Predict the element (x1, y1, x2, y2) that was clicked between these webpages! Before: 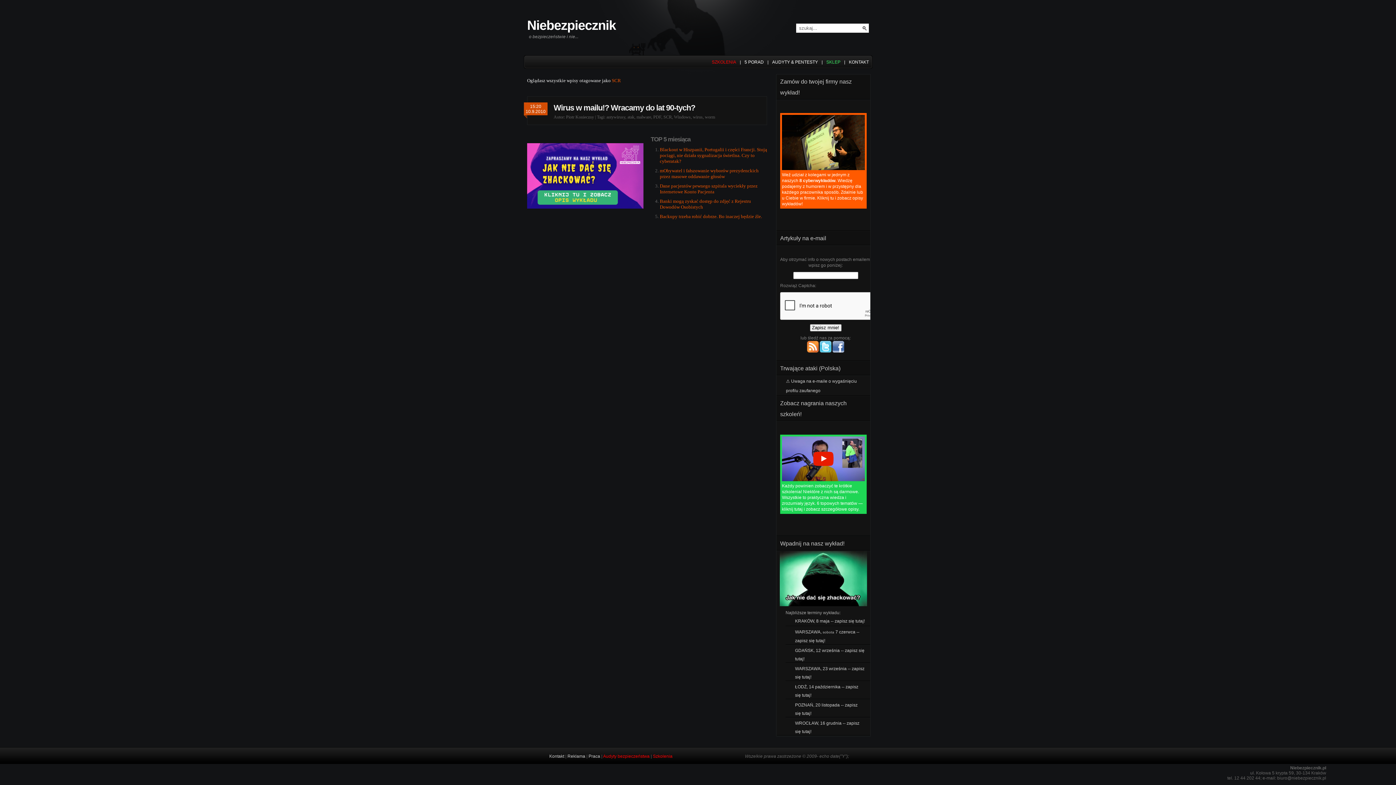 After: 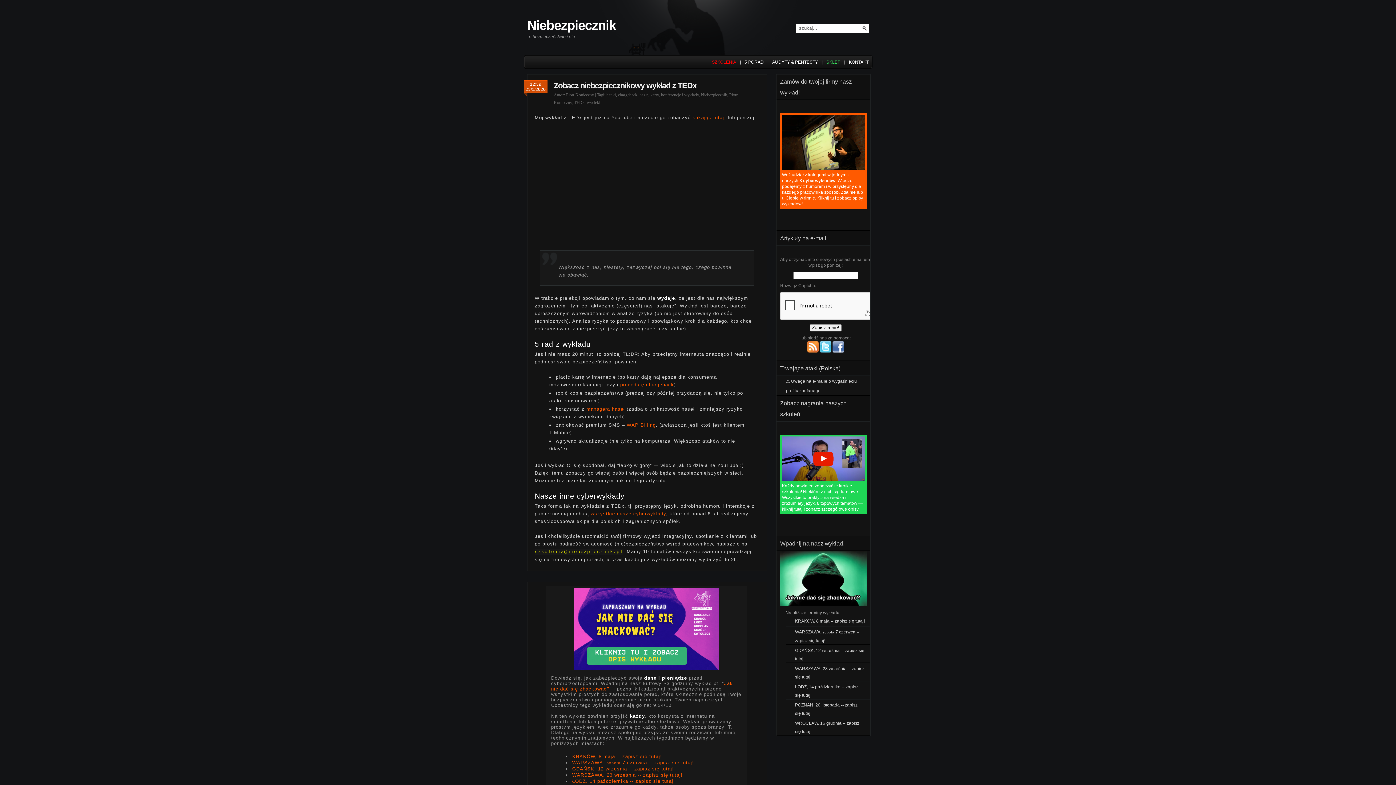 Action: bbox: (744, 58, 764, 65) label: 5 PORAD